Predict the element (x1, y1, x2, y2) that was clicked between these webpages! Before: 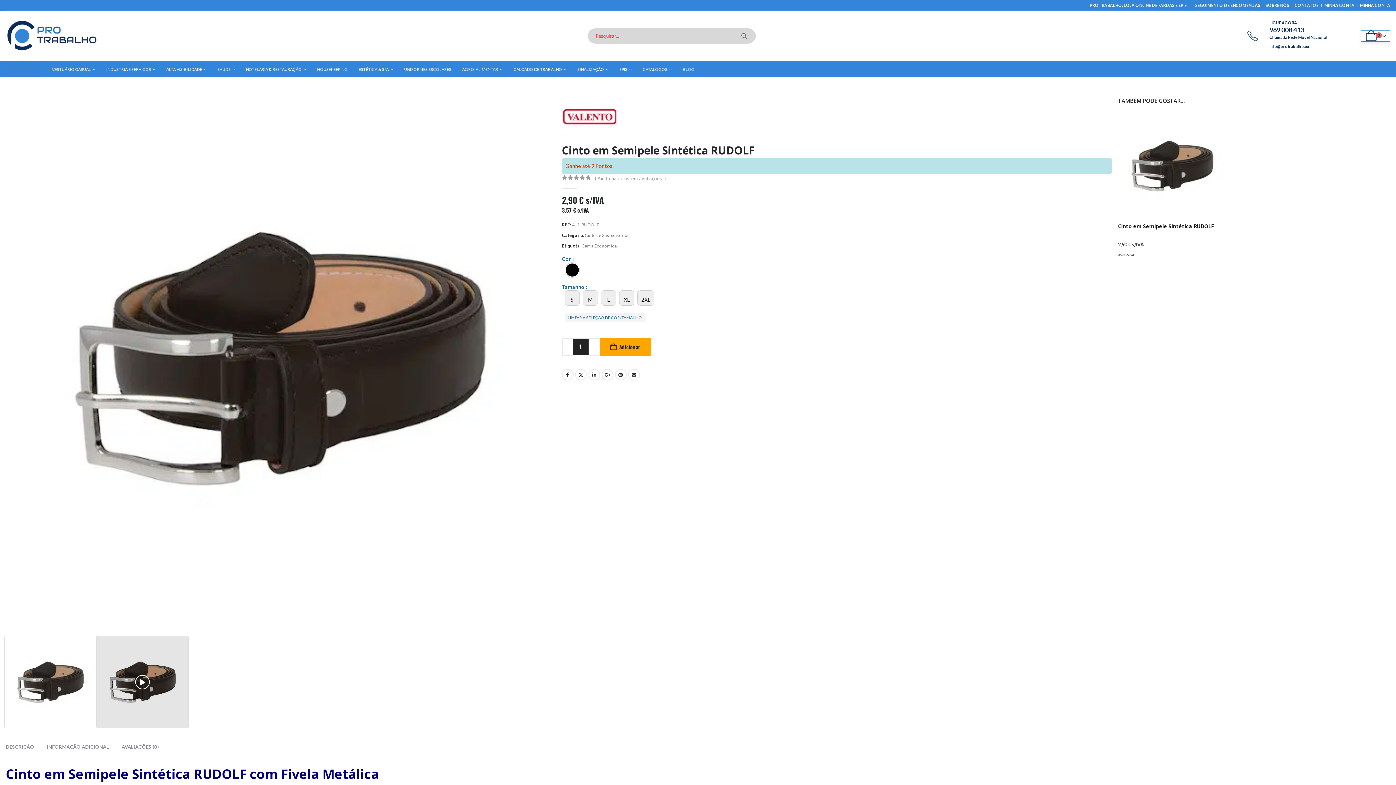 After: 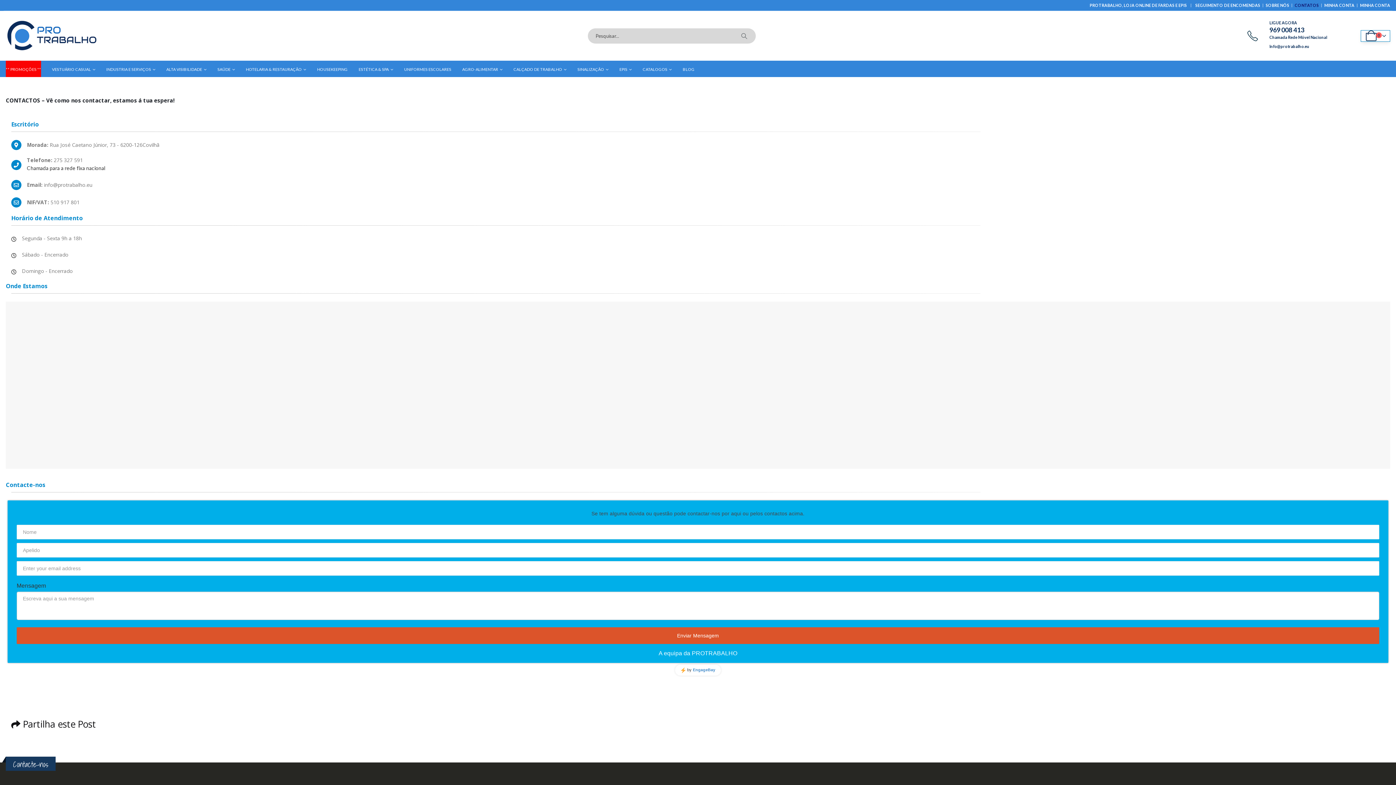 Action: label: CONTATOS bbox: (1294, 0, 1319, 10)